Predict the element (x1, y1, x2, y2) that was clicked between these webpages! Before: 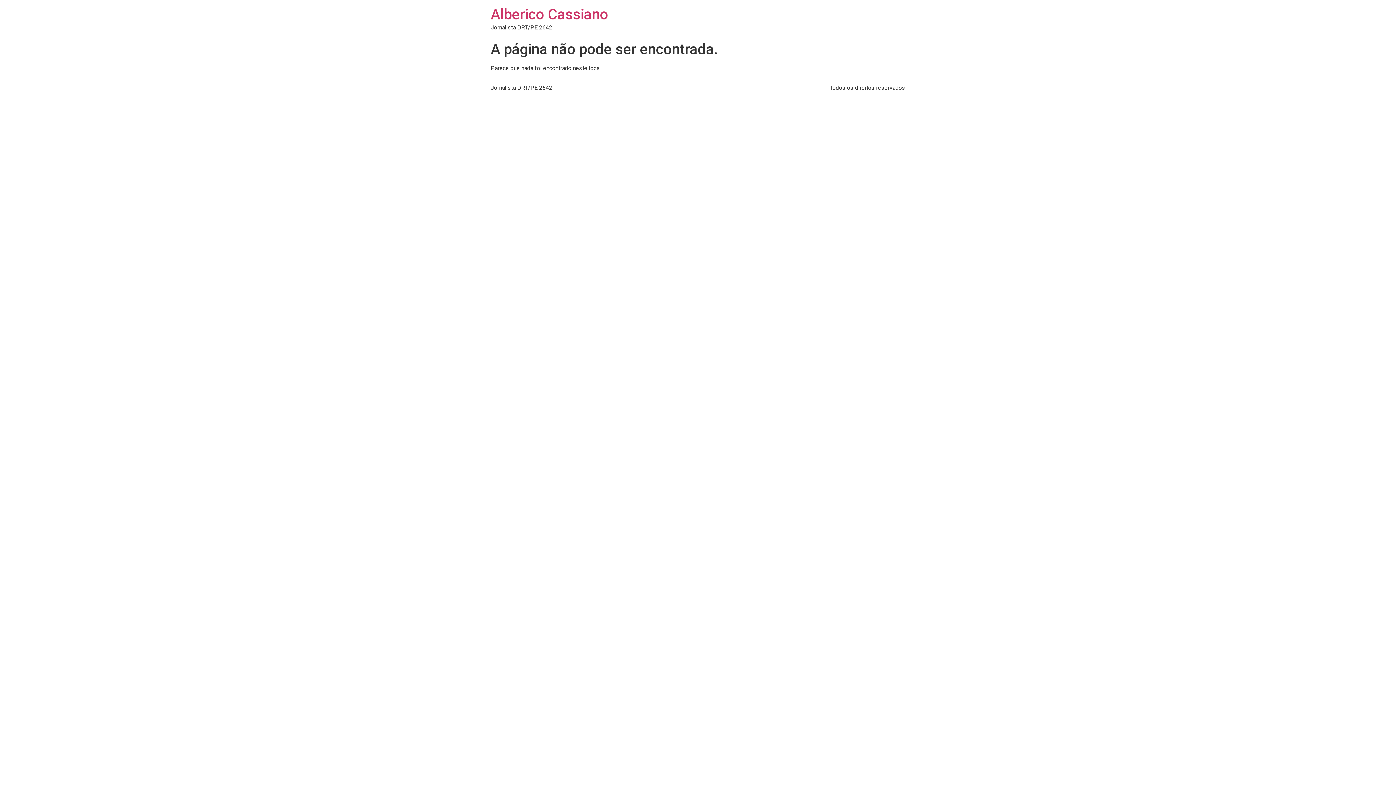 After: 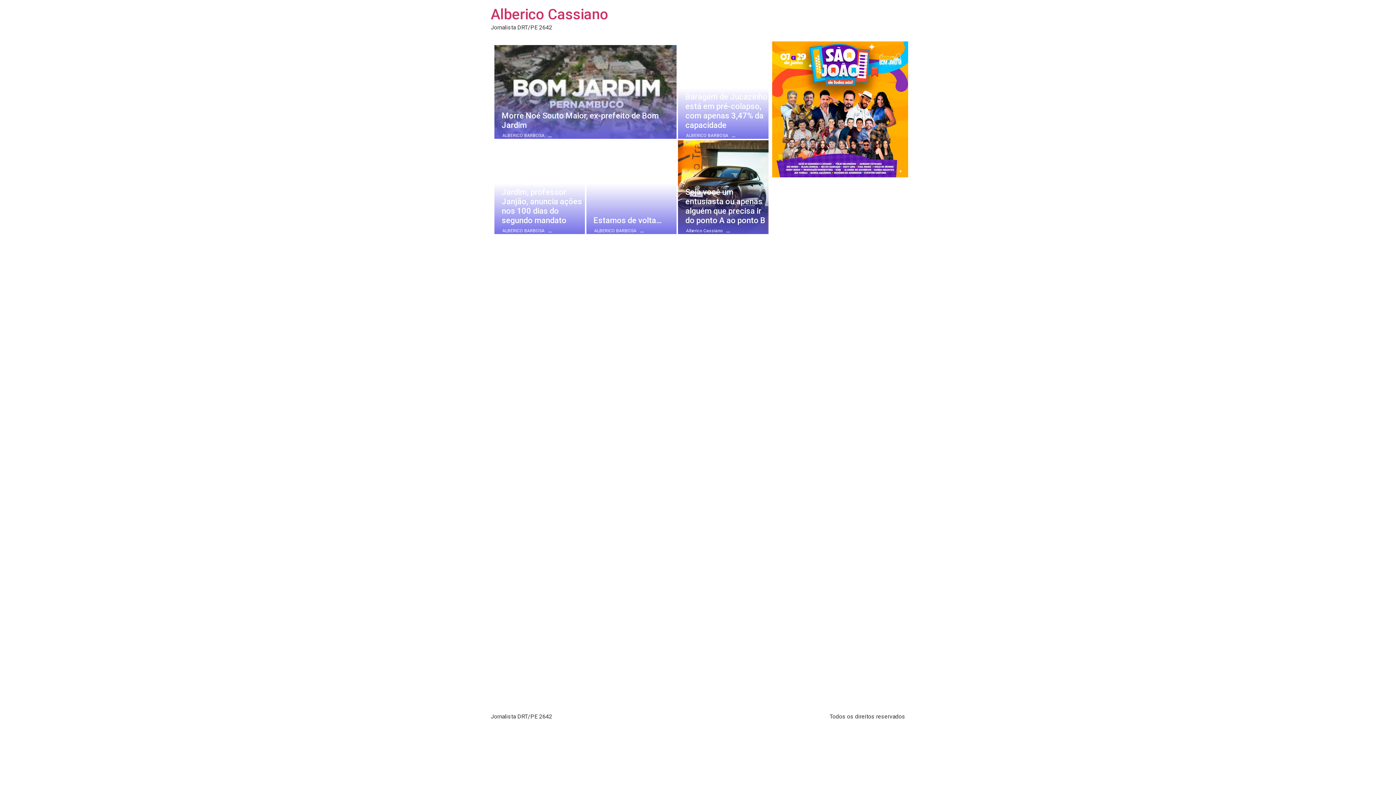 Action: bbox: (490, 5, 608, 22) label: Alberico Cassiano